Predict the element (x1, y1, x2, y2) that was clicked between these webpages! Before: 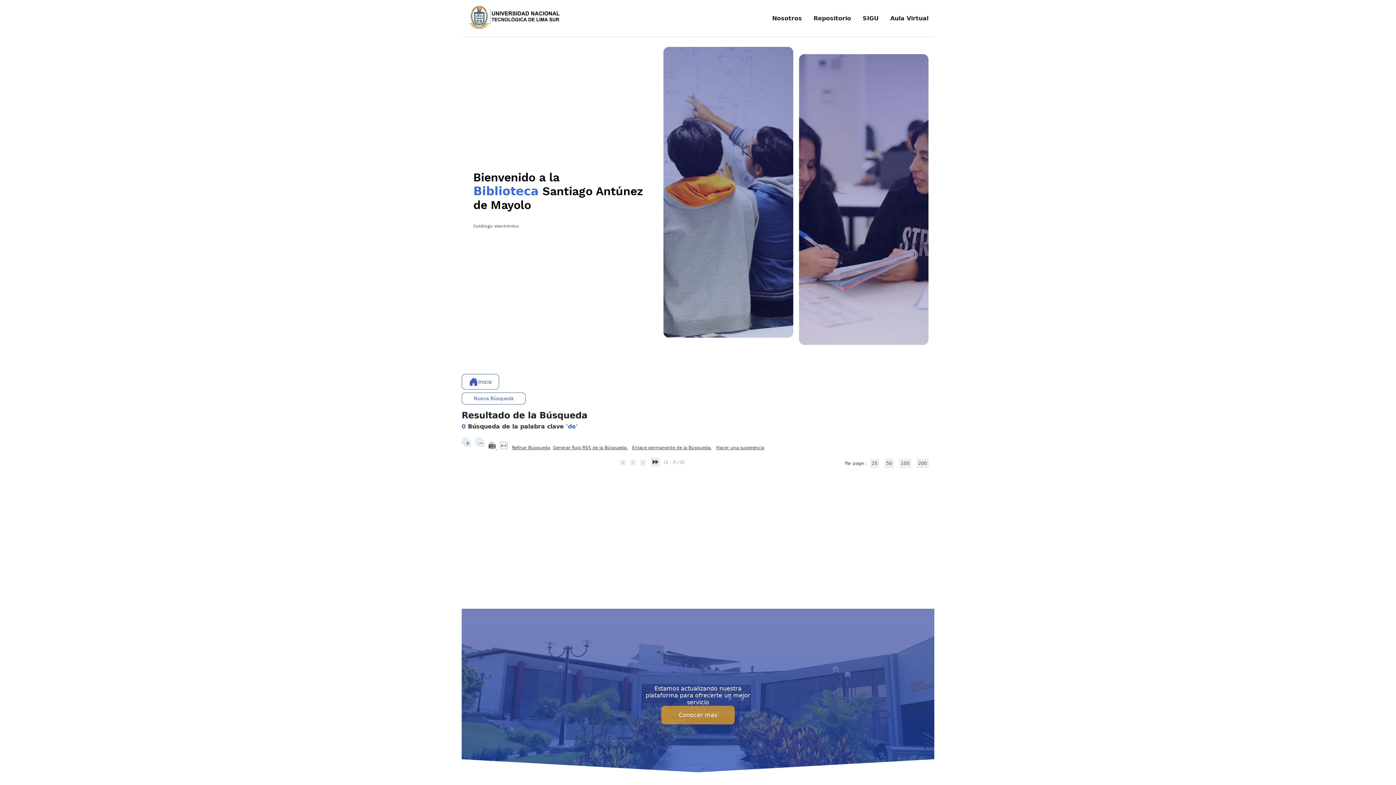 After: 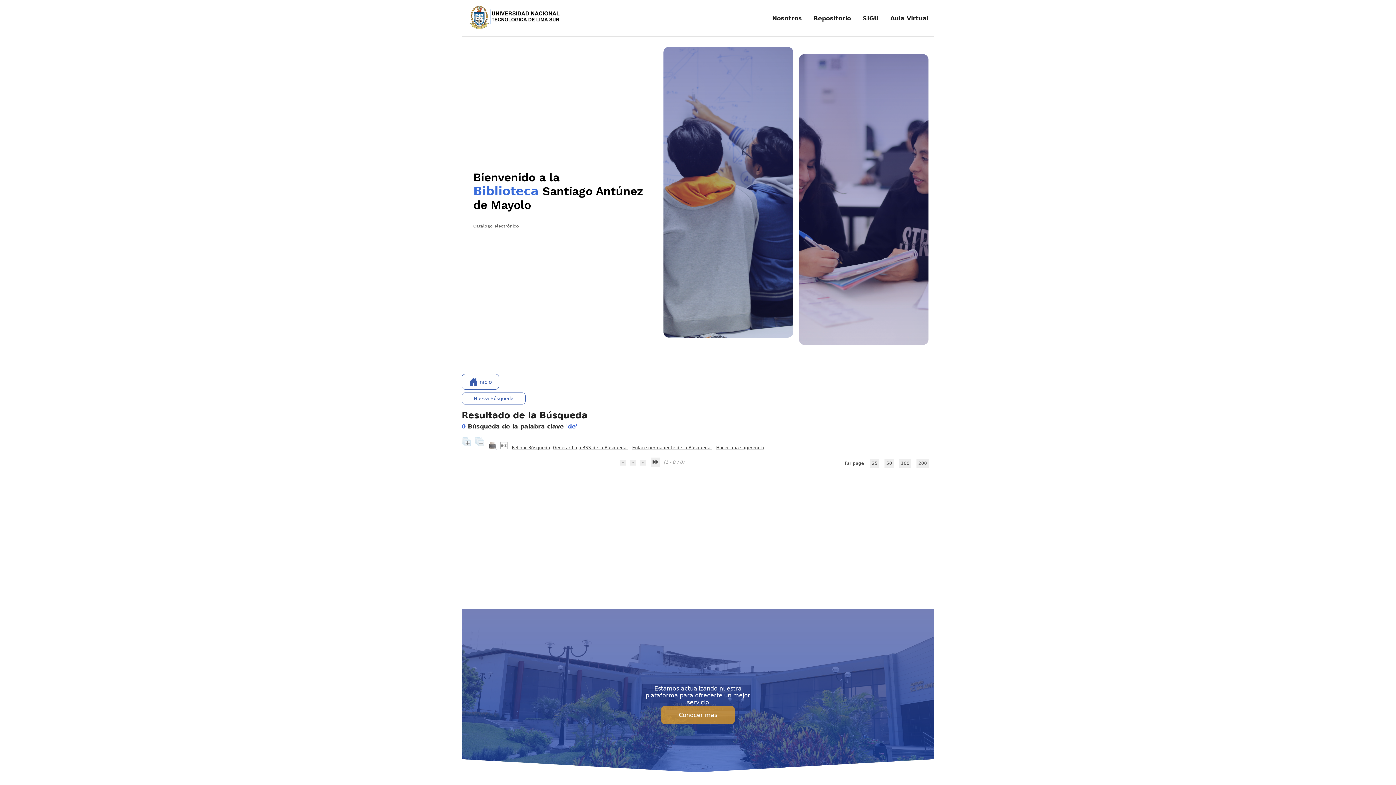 Action: bbox: (461, 0, 570, 36)